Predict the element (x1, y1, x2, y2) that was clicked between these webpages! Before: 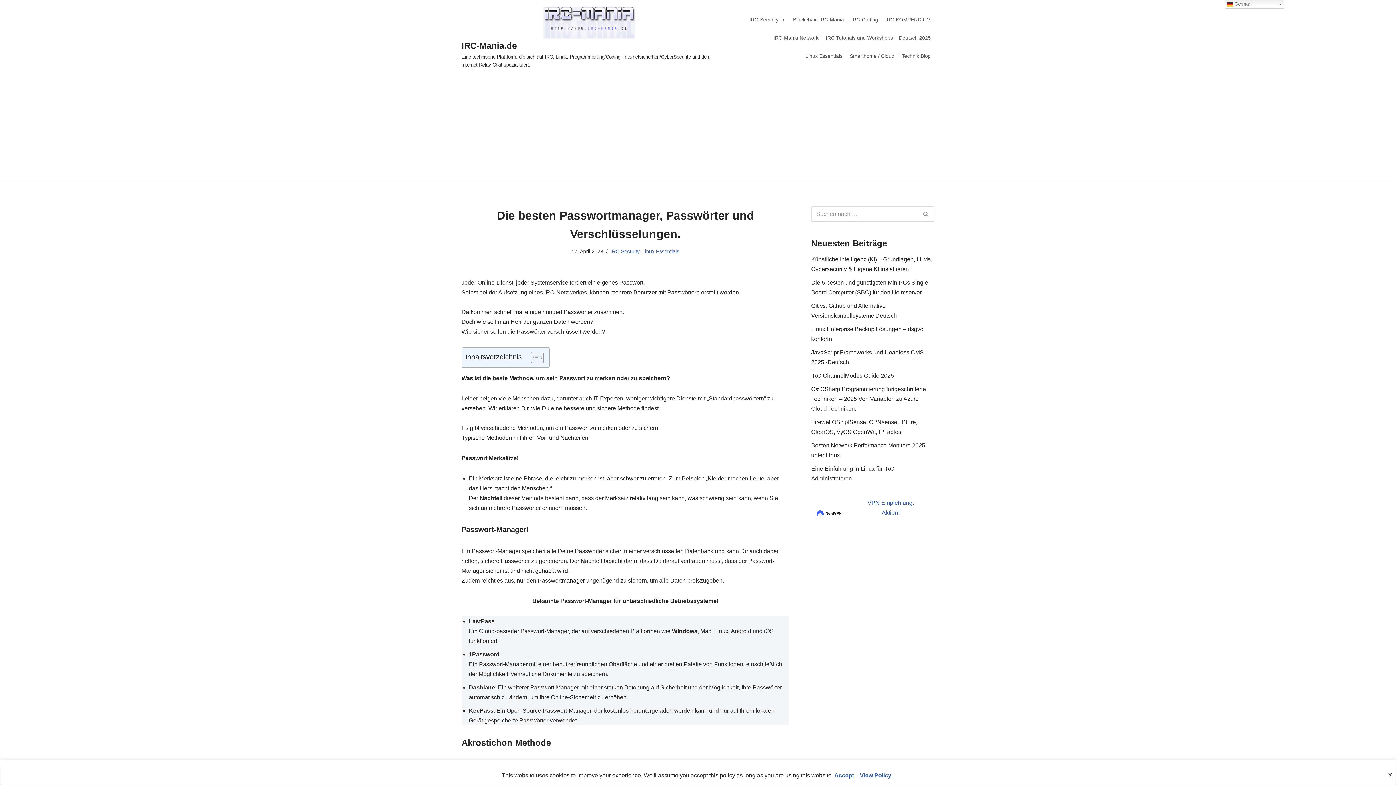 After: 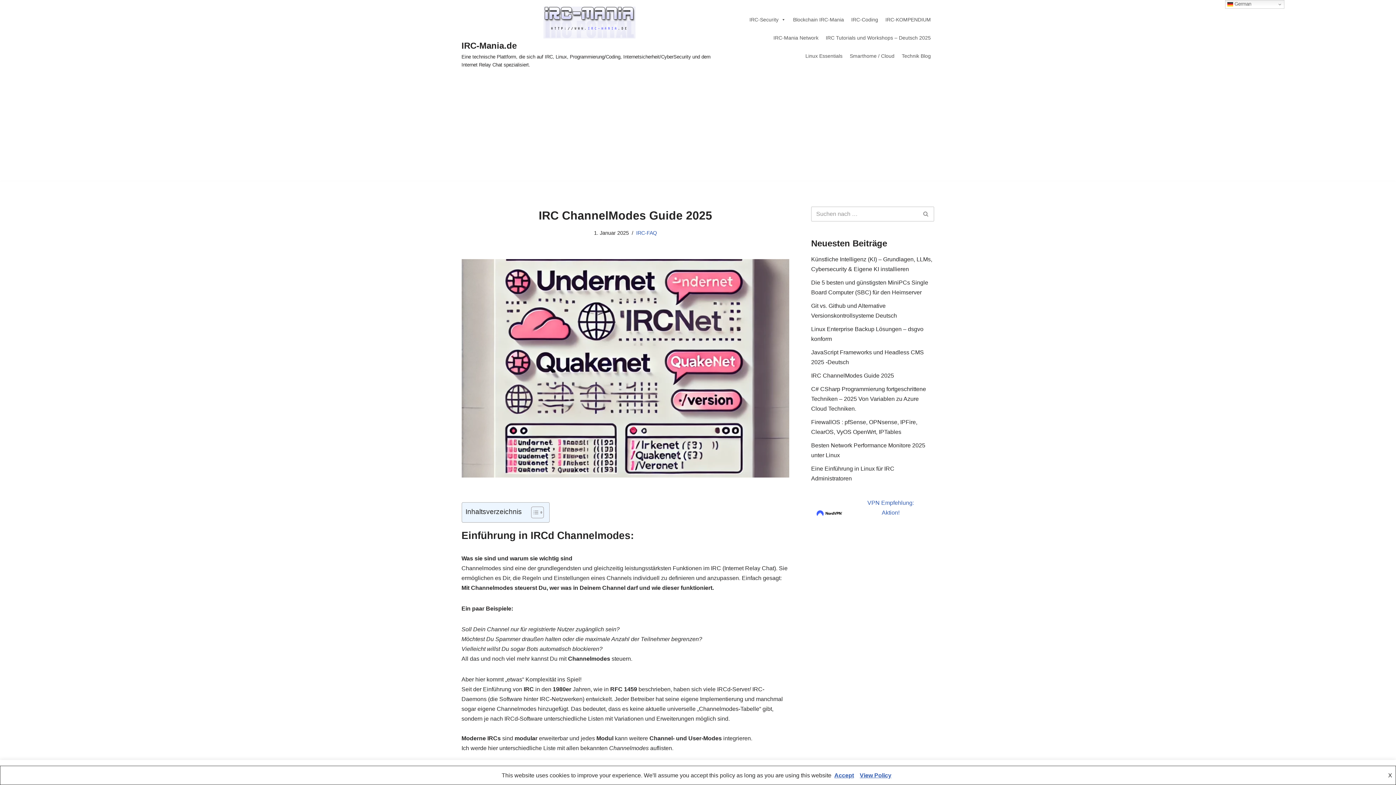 Action: label: IRC ChannelModes Guide 2025 bbox: (811, 372, 894, 378)